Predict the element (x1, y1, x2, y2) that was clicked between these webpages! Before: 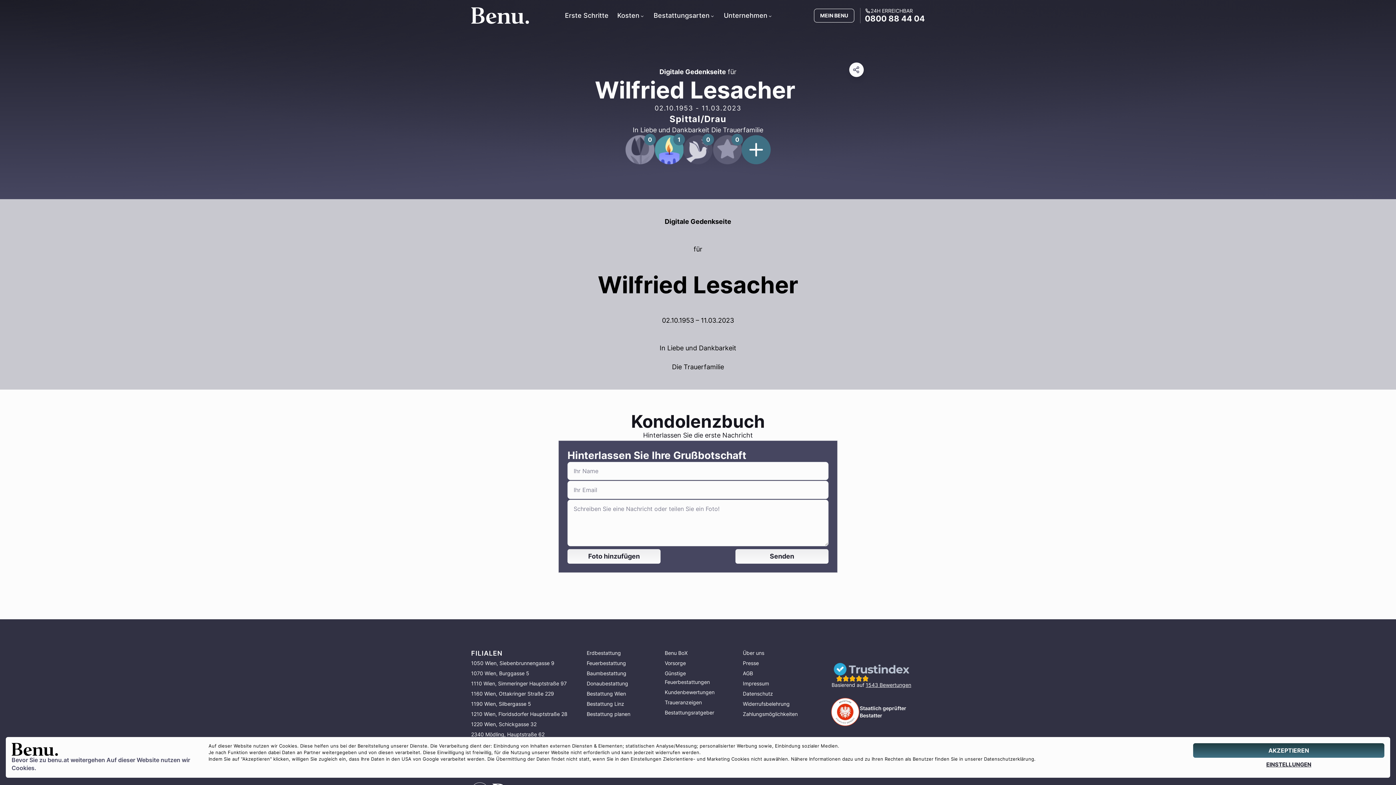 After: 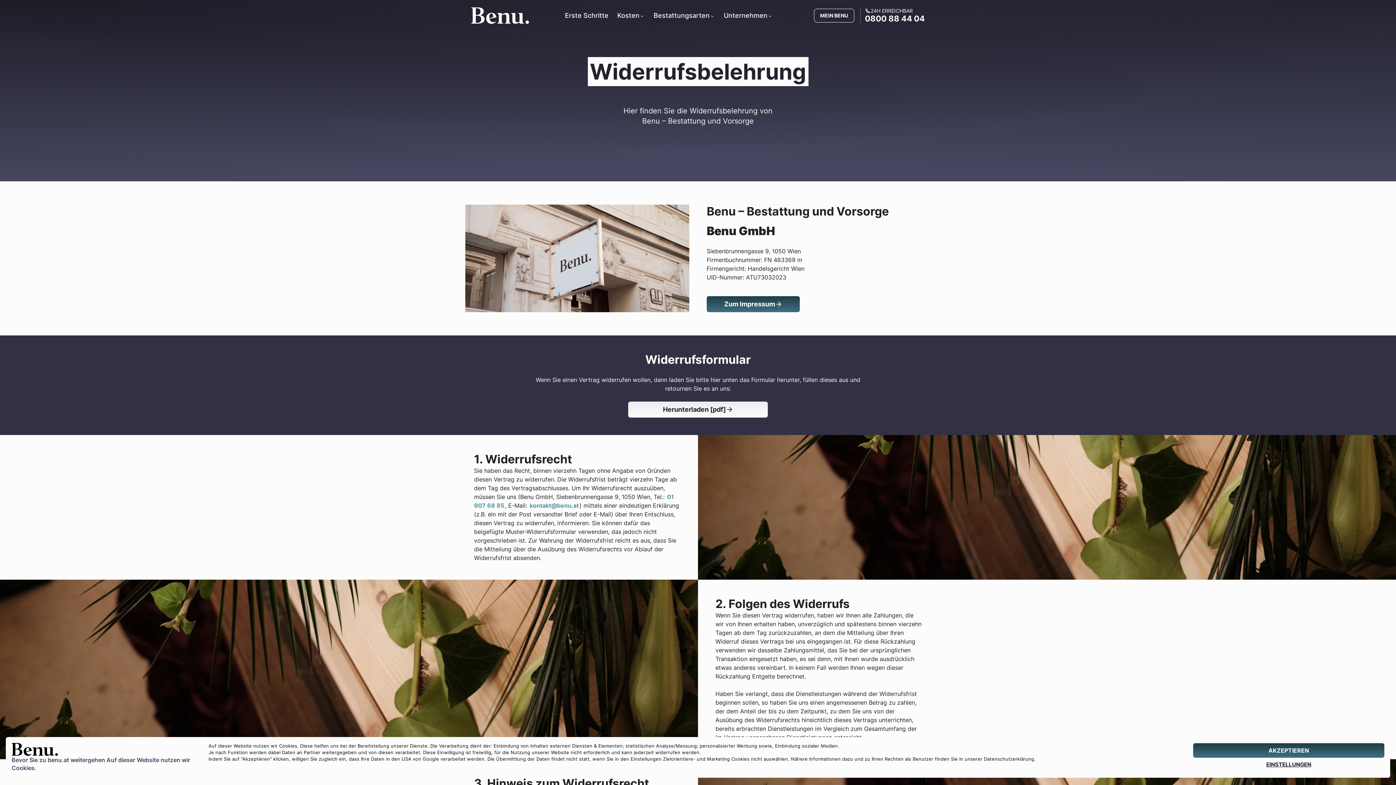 Action: label: Widerrufsbelehrung bbox: (743, 701, 789, 707)